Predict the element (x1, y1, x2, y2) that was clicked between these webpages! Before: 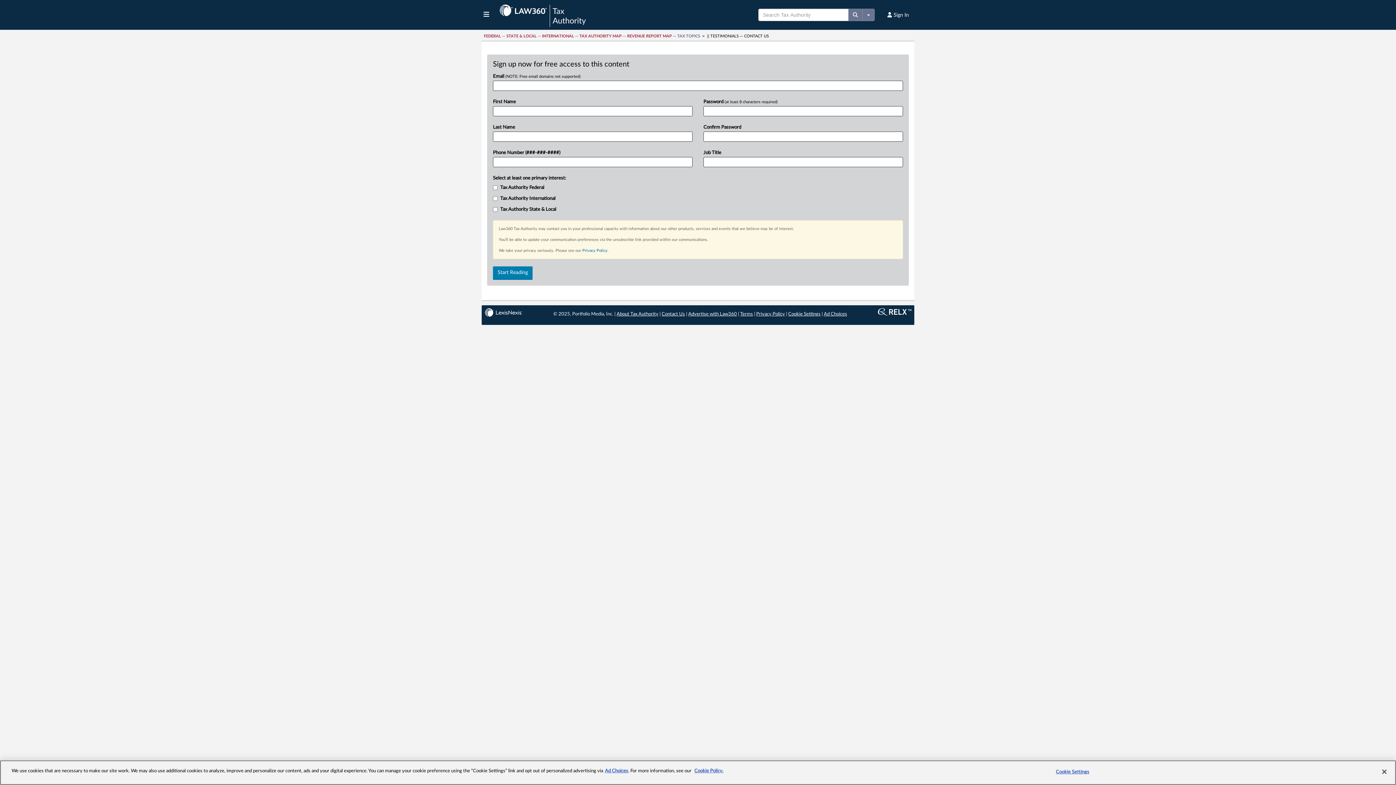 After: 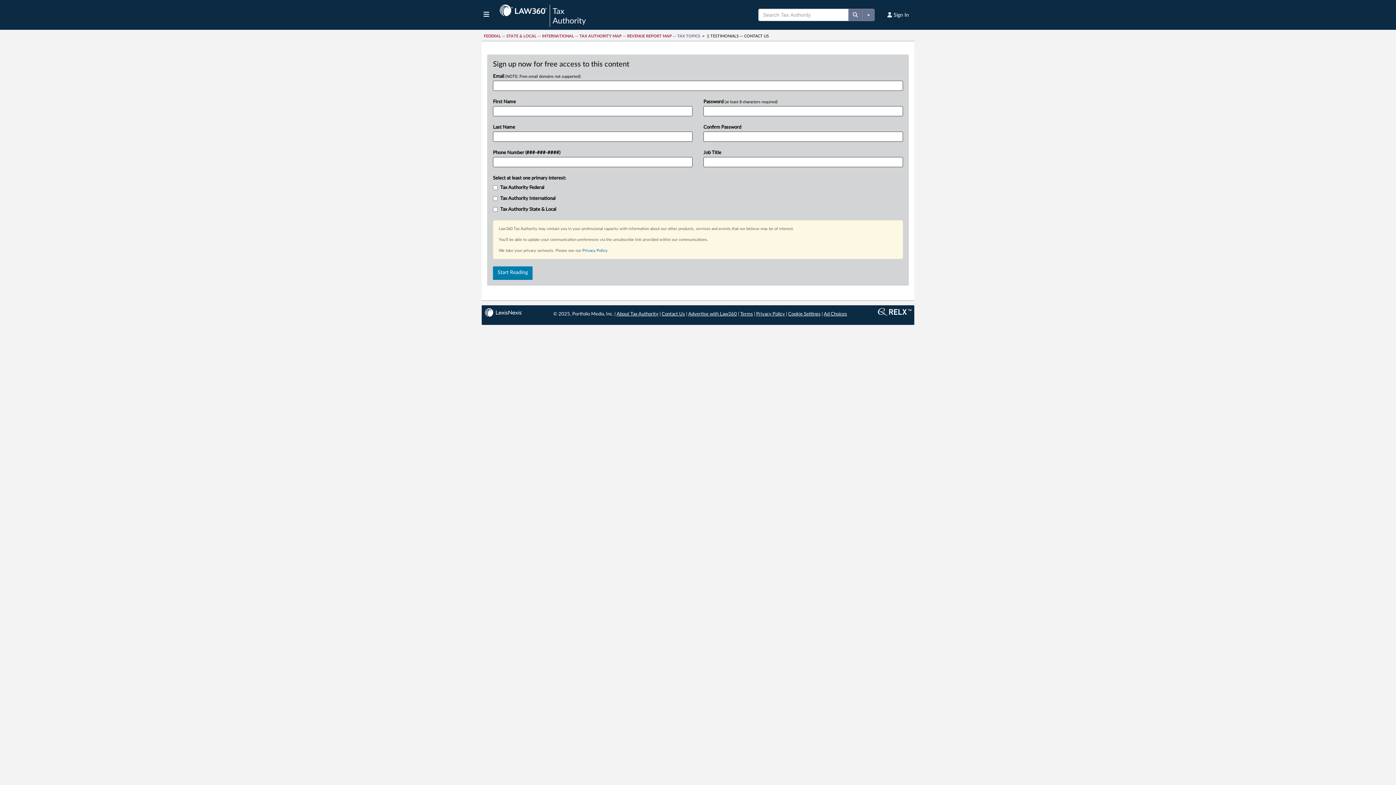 Action: label: Close bbox: (1376, 764, 1392, 780)